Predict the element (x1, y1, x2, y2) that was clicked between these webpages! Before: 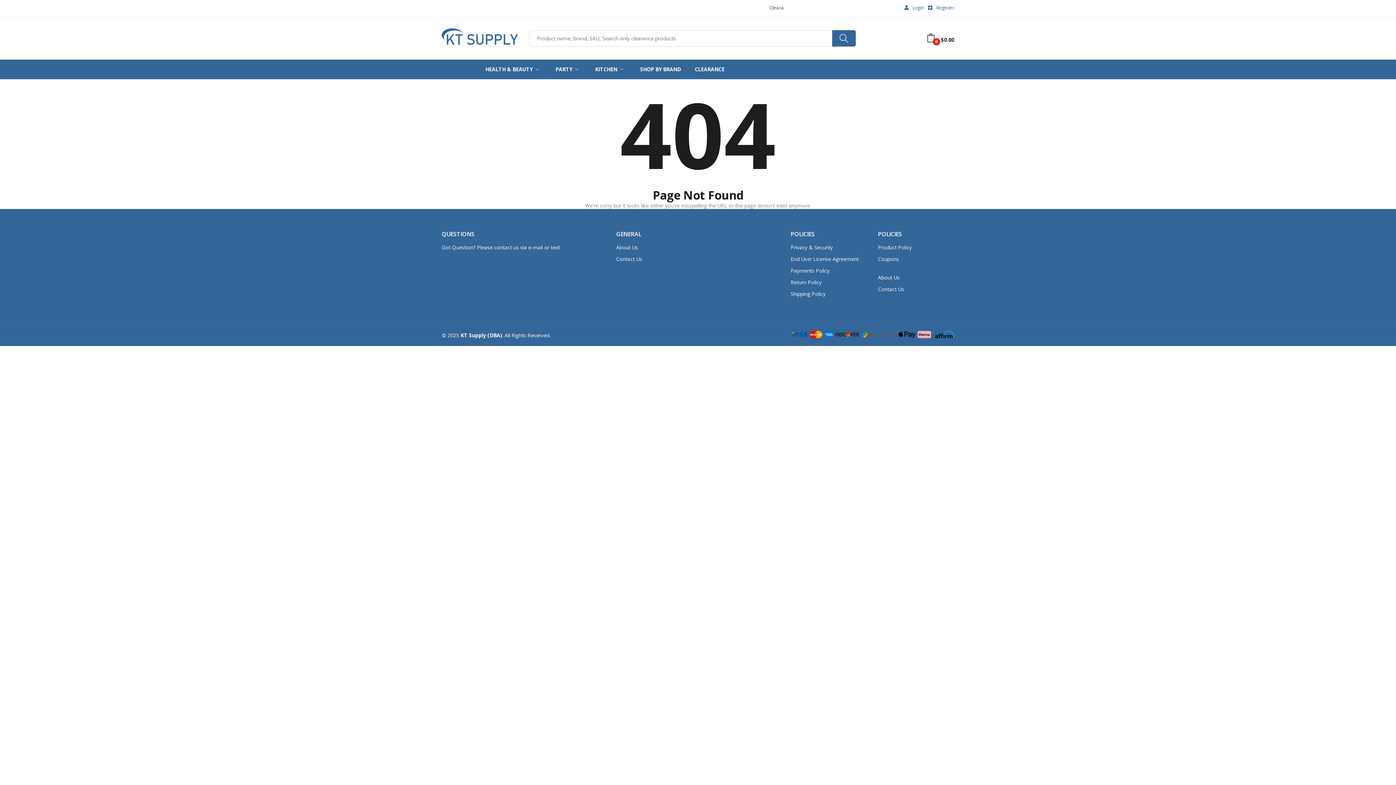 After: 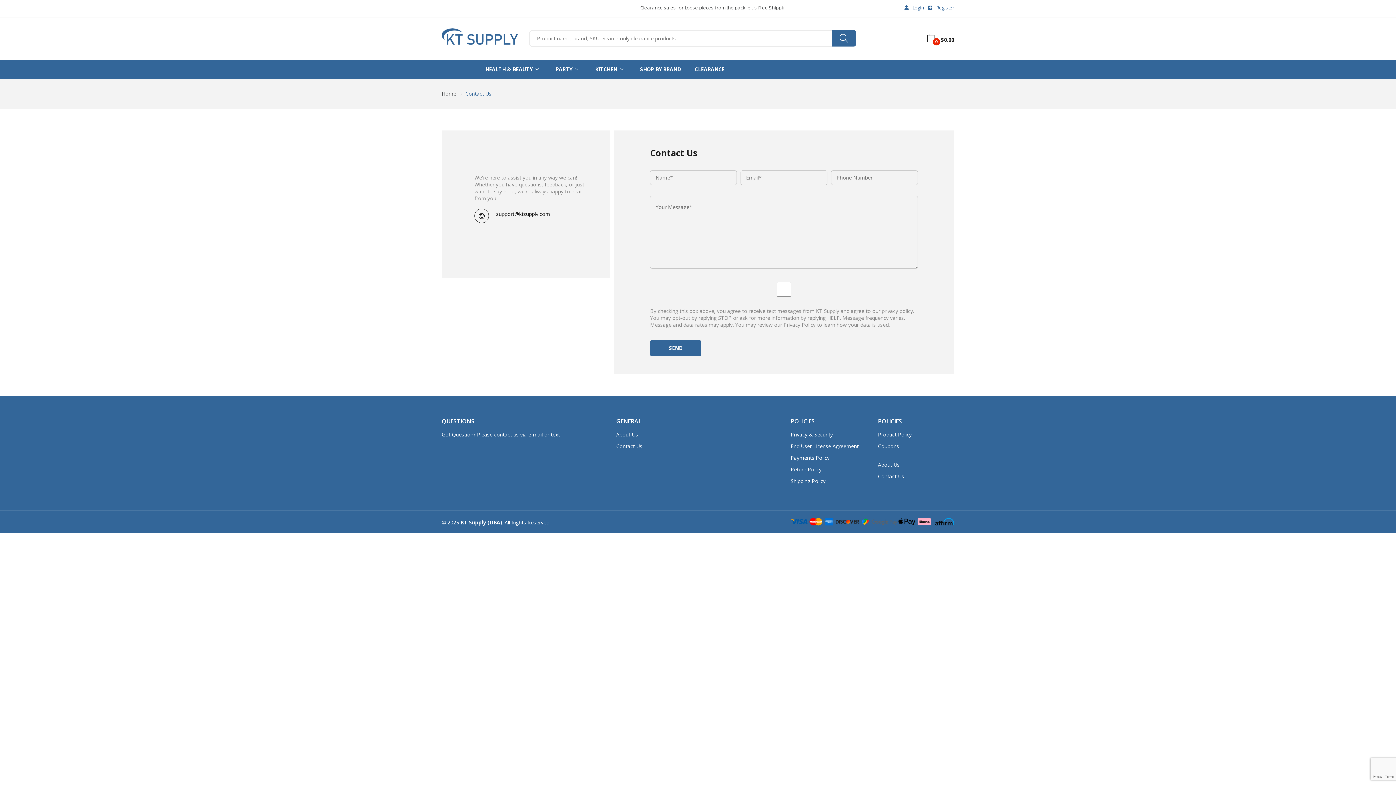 Action: bbox: (616, 254, 780, 263) label: Contact Us